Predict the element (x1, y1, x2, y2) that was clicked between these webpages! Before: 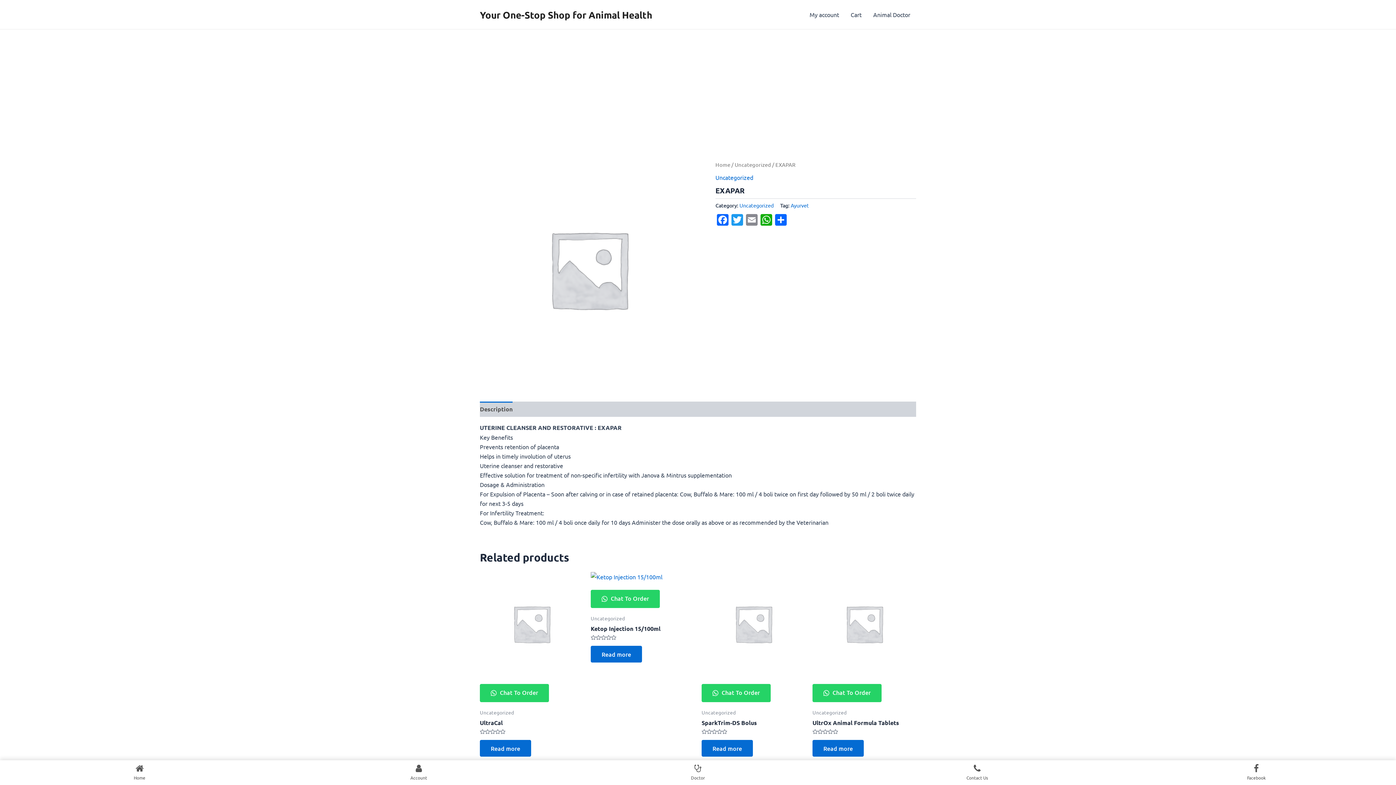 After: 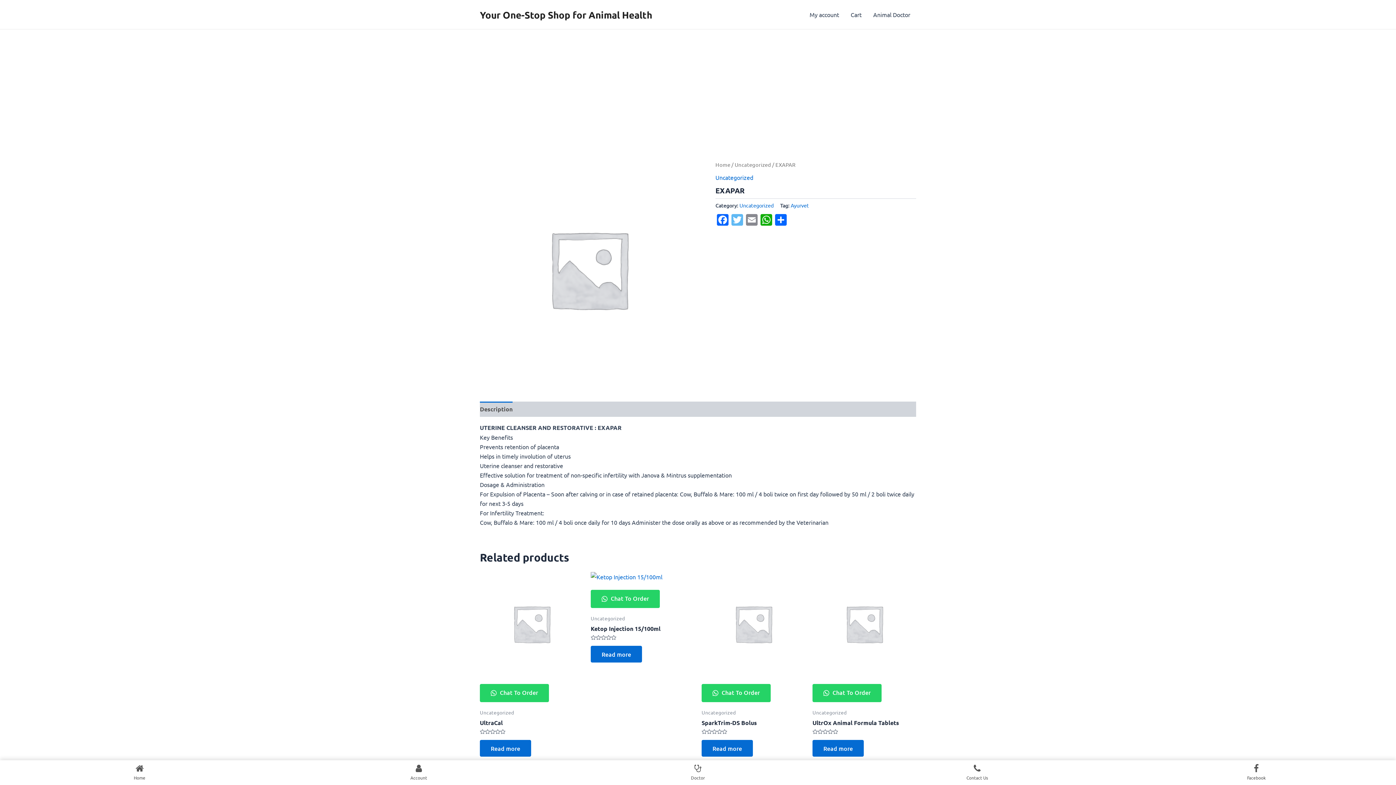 Action: bbox: (730, 214, 744, 227) label: Twitter